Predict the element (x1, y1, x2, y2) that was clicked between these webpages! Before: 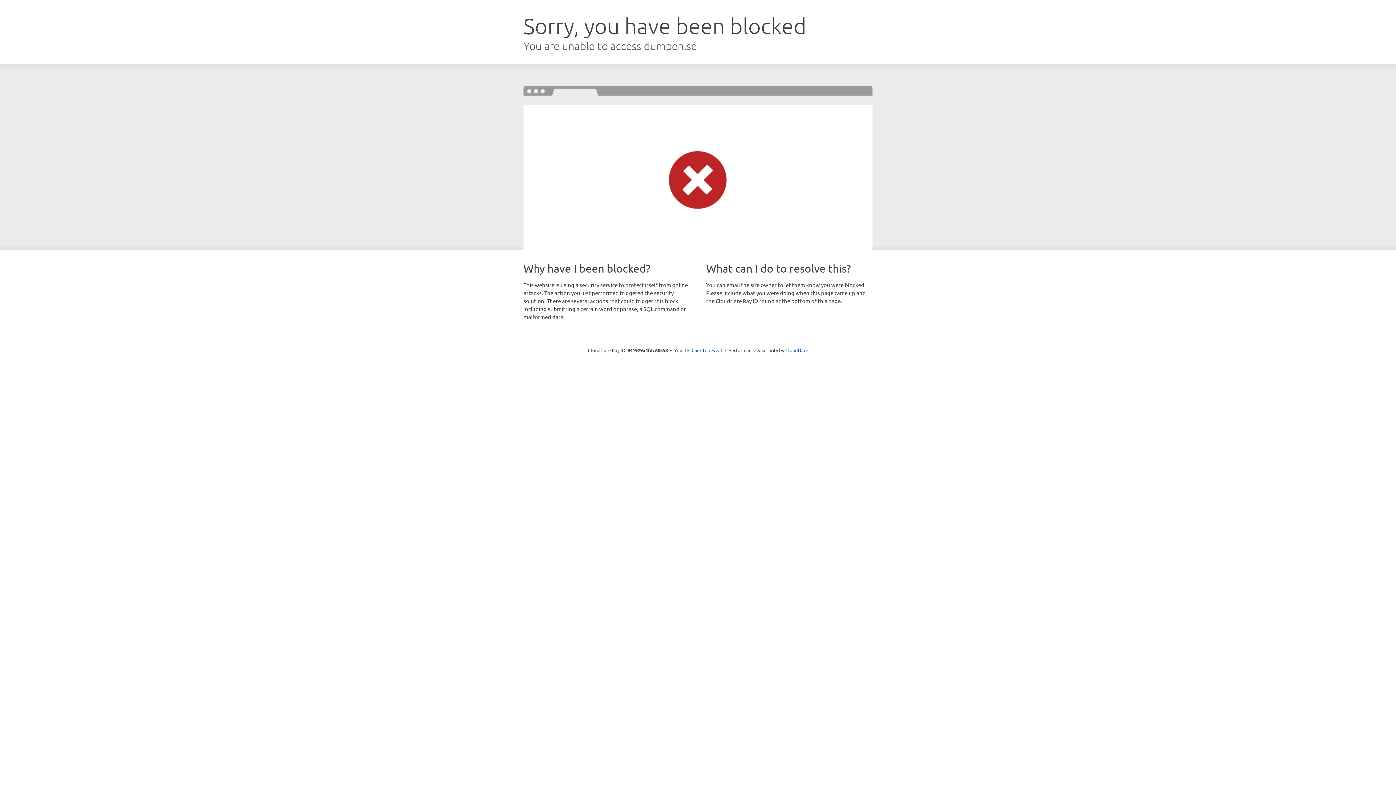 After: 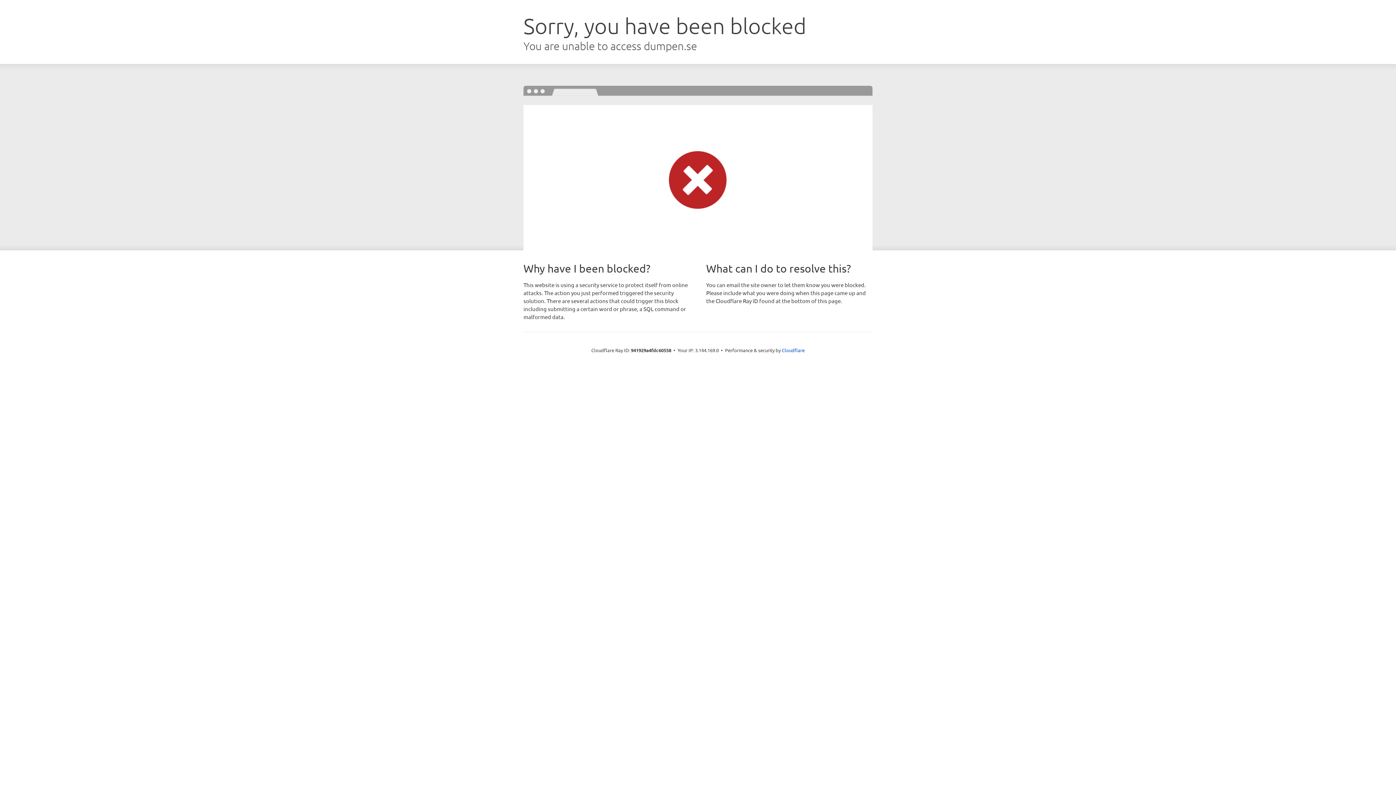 Action: bbox: (691, 346, 722, 353) label: Click to reveal